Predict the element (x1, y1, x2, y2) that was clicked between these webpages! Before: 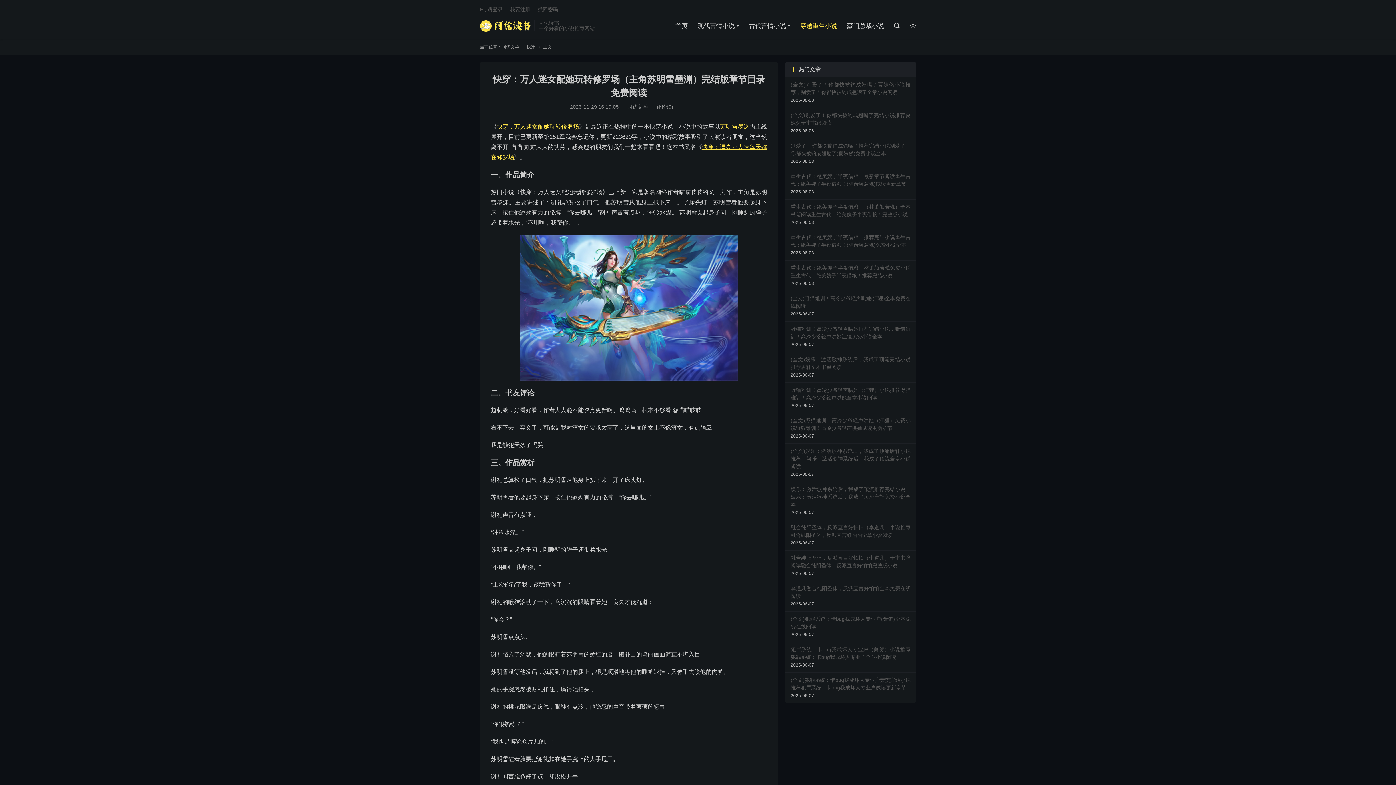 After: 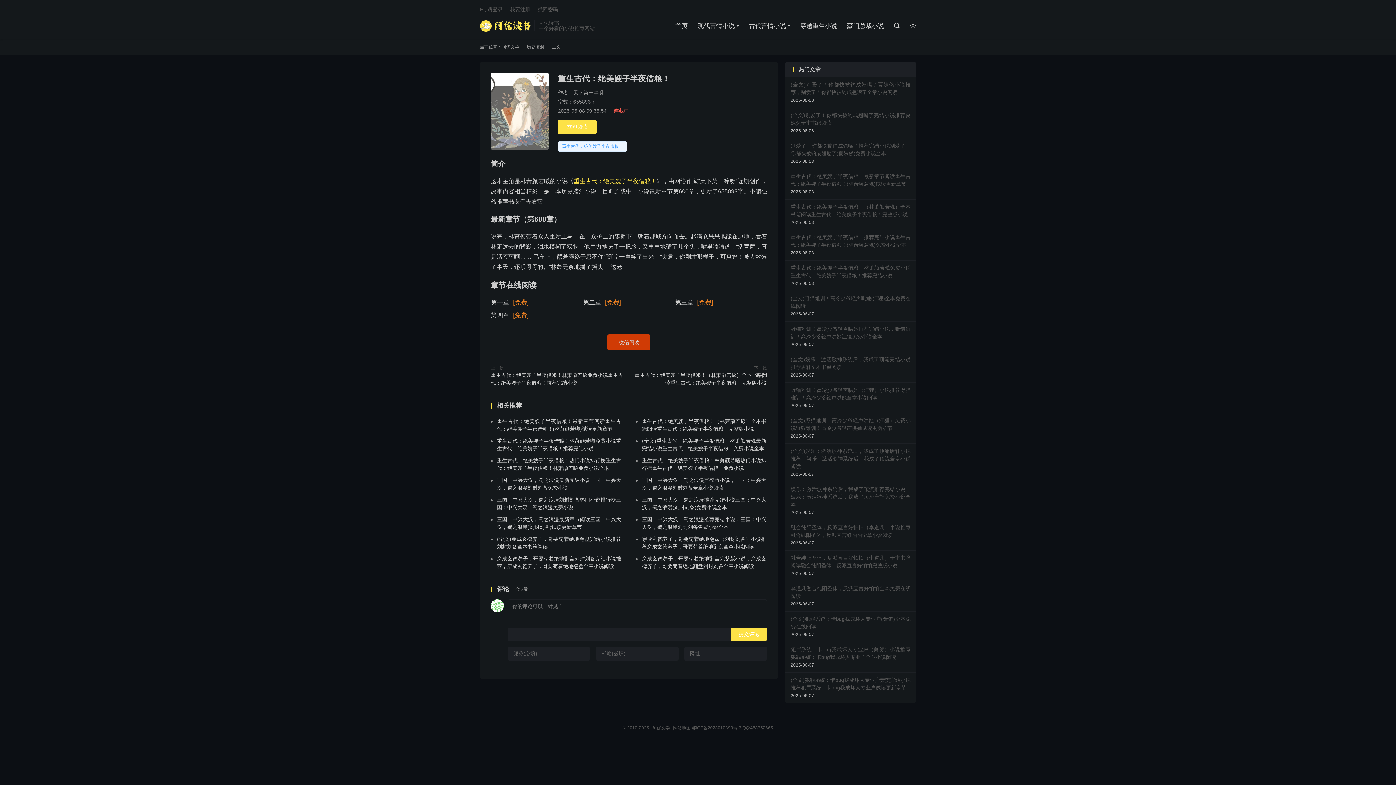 Action: bbox: (785, 230, 916, 260) label: 重生古代：绝美嫂子半夜借粮！推荐完结小说重生古代：绝美嫂子半夜借粮！(林萧颜若曦)免费小说全本
2025-06-08